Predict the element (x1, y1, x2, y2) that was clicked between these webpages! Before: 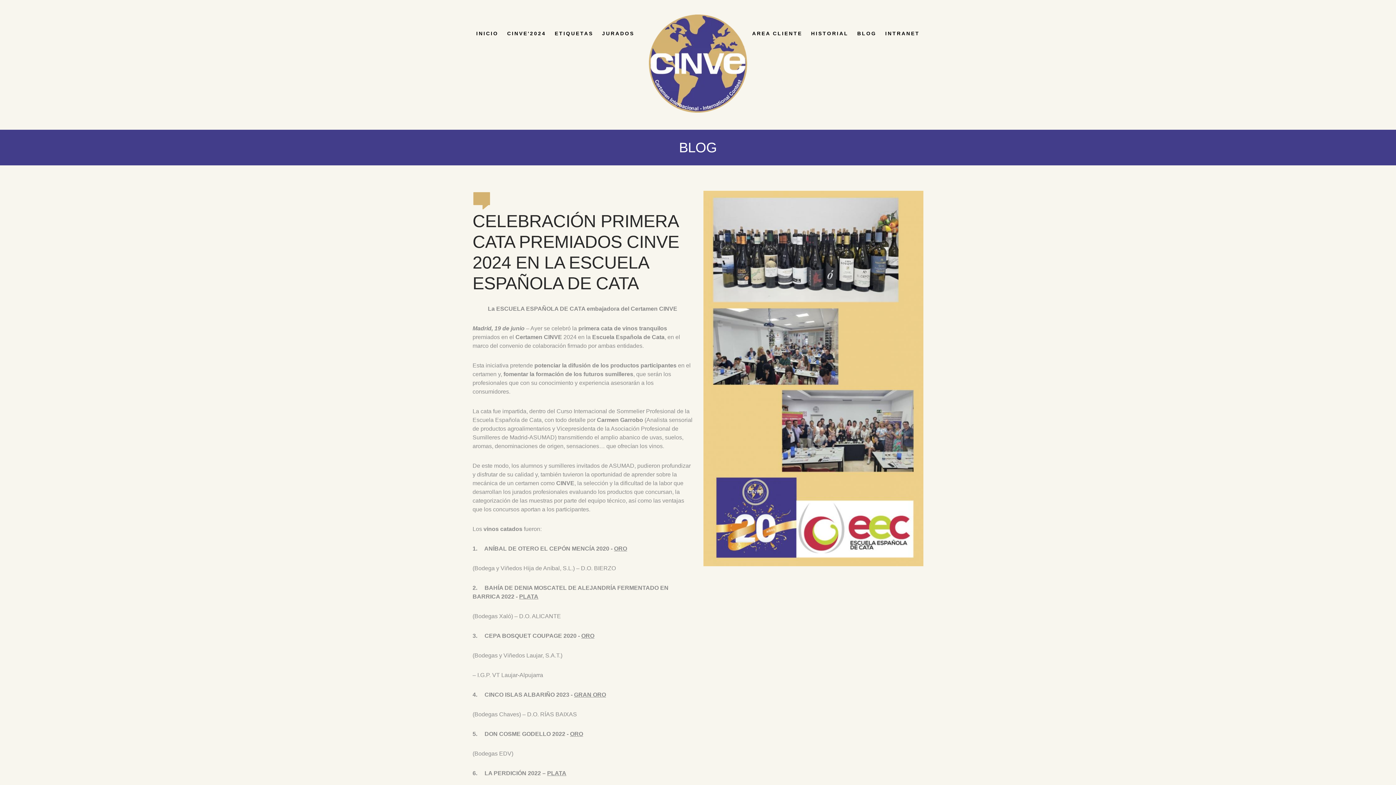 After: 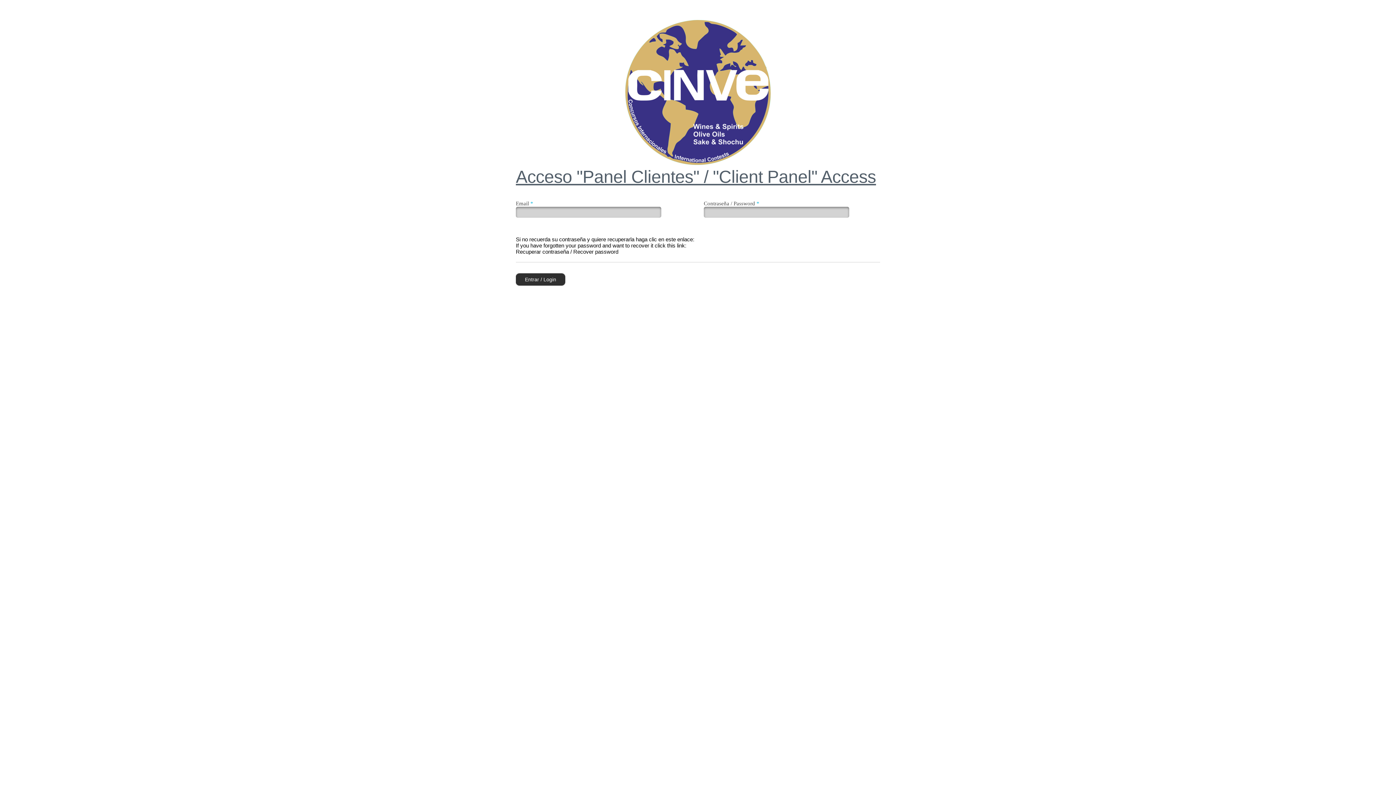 Action: label: AREA CLIENTE bbox: (748, 25, 806, 41)